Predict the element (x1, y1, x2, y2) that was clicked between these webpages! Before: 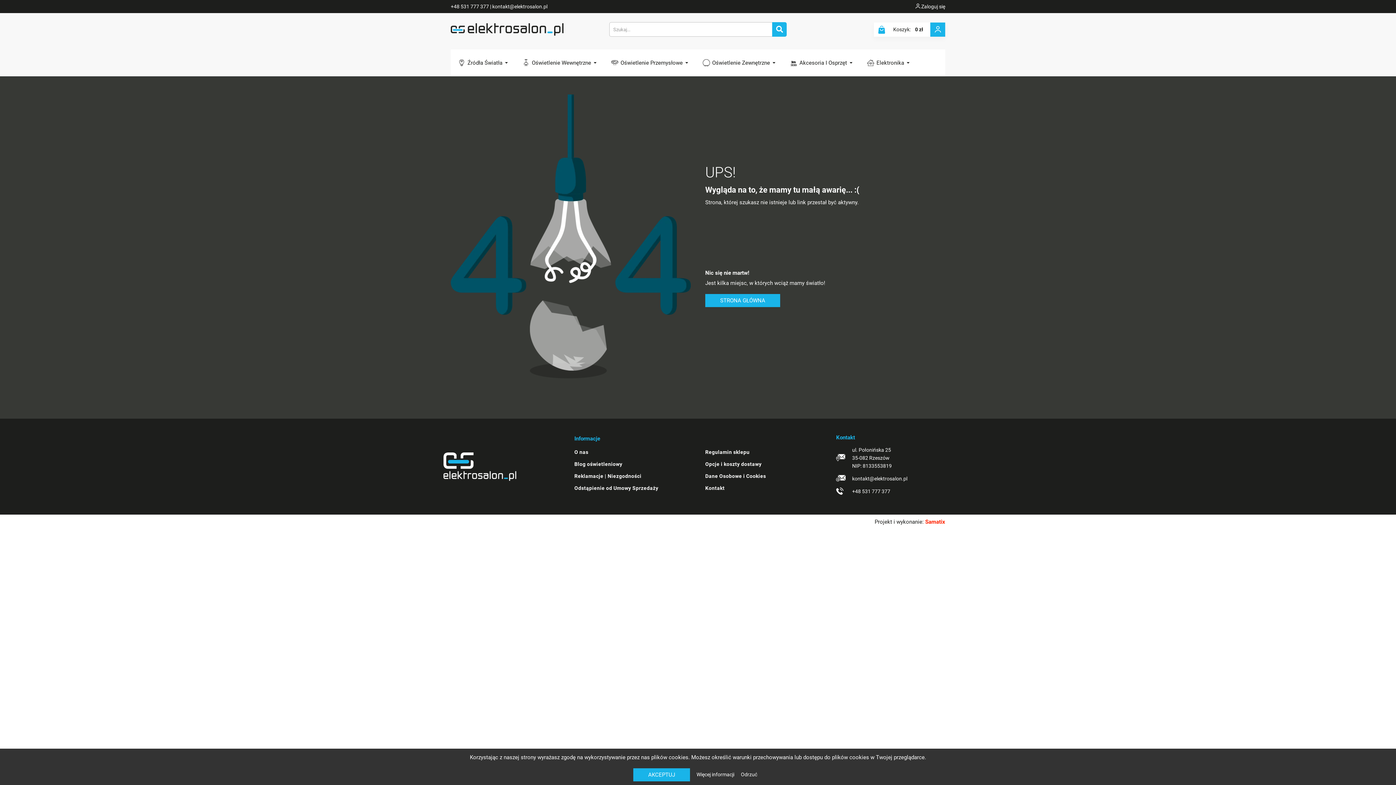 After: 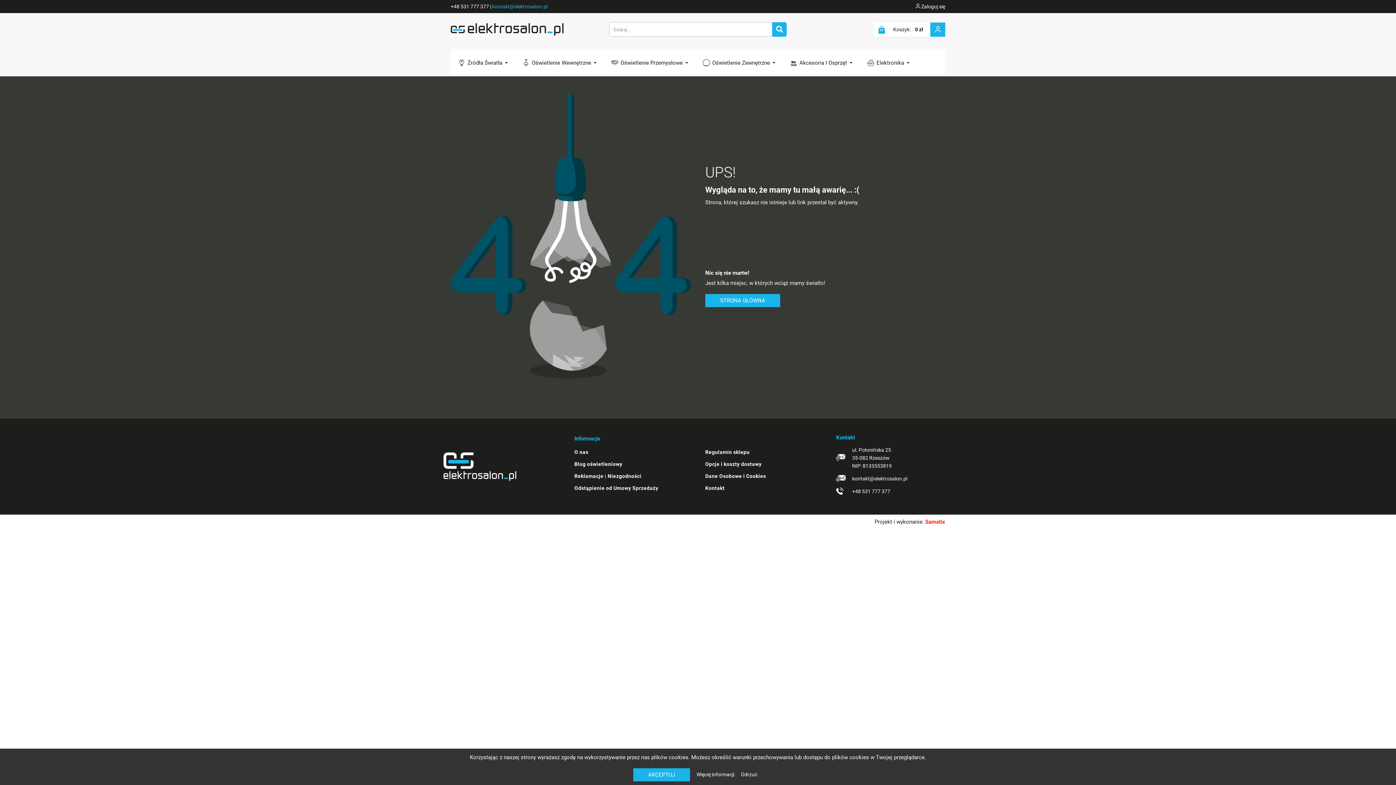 Action: bbox: (492, 3, 547, 9) label: kontakt@elektrosalon.pl